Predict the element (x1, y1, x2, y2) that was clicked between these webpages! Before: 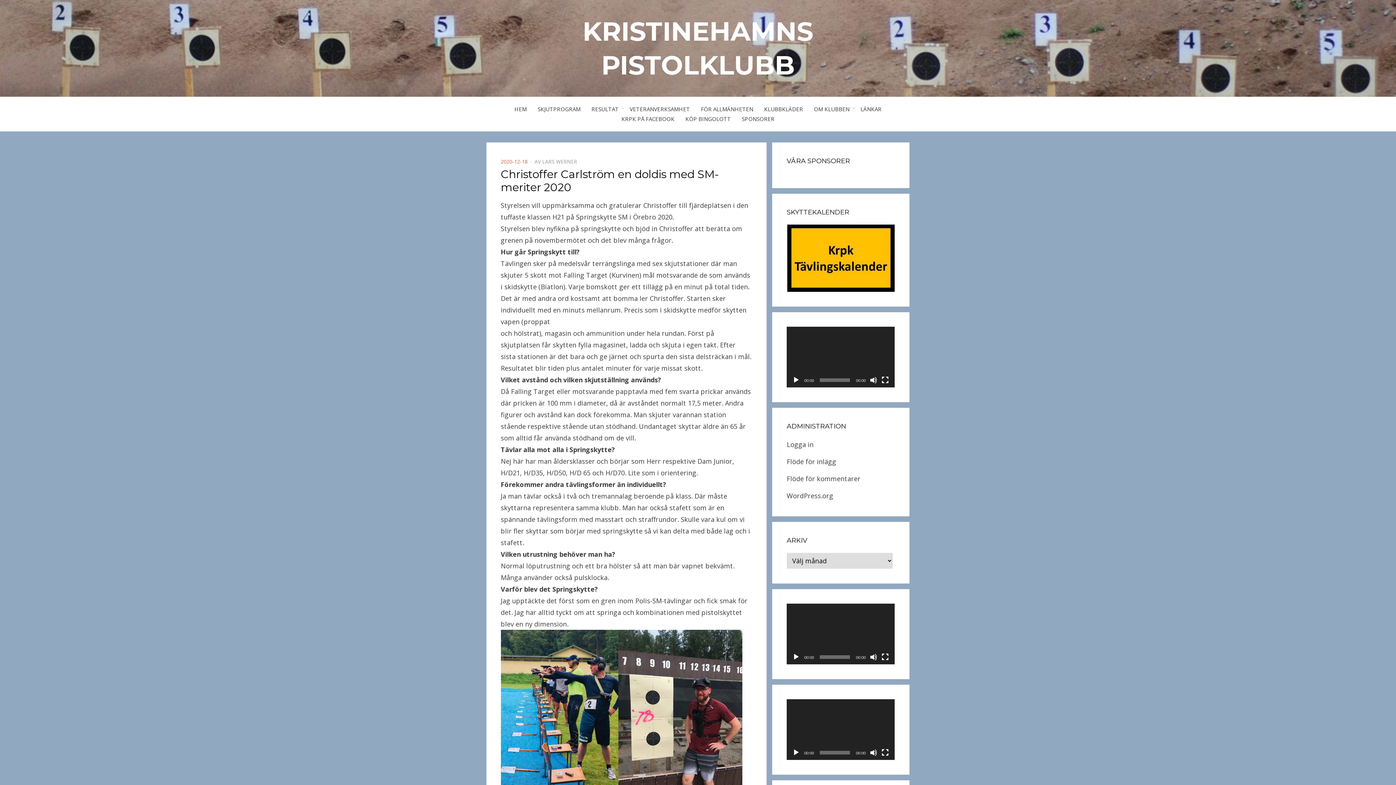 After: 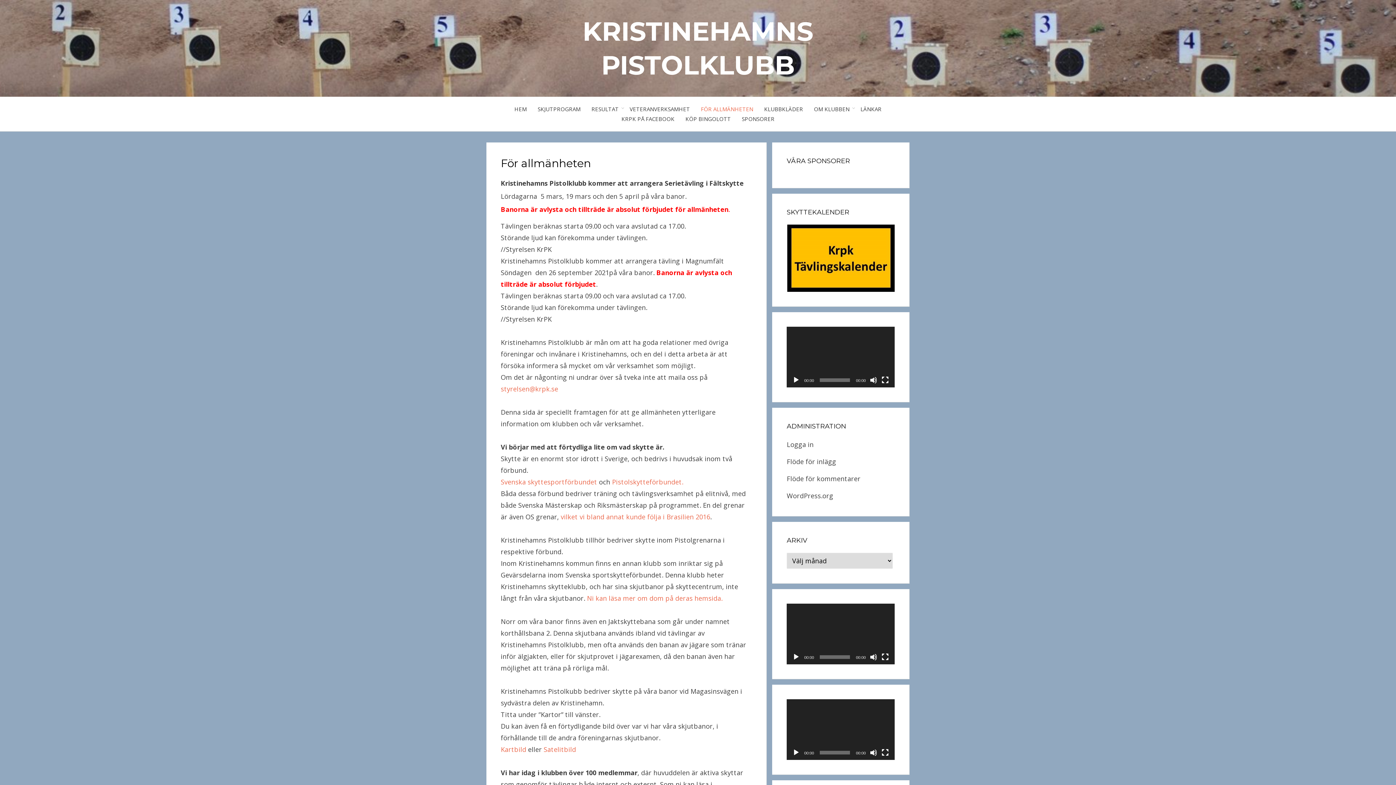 Action: bbox: (695, 104, 758, 114) label: FÖR ALLMÄNHETEN